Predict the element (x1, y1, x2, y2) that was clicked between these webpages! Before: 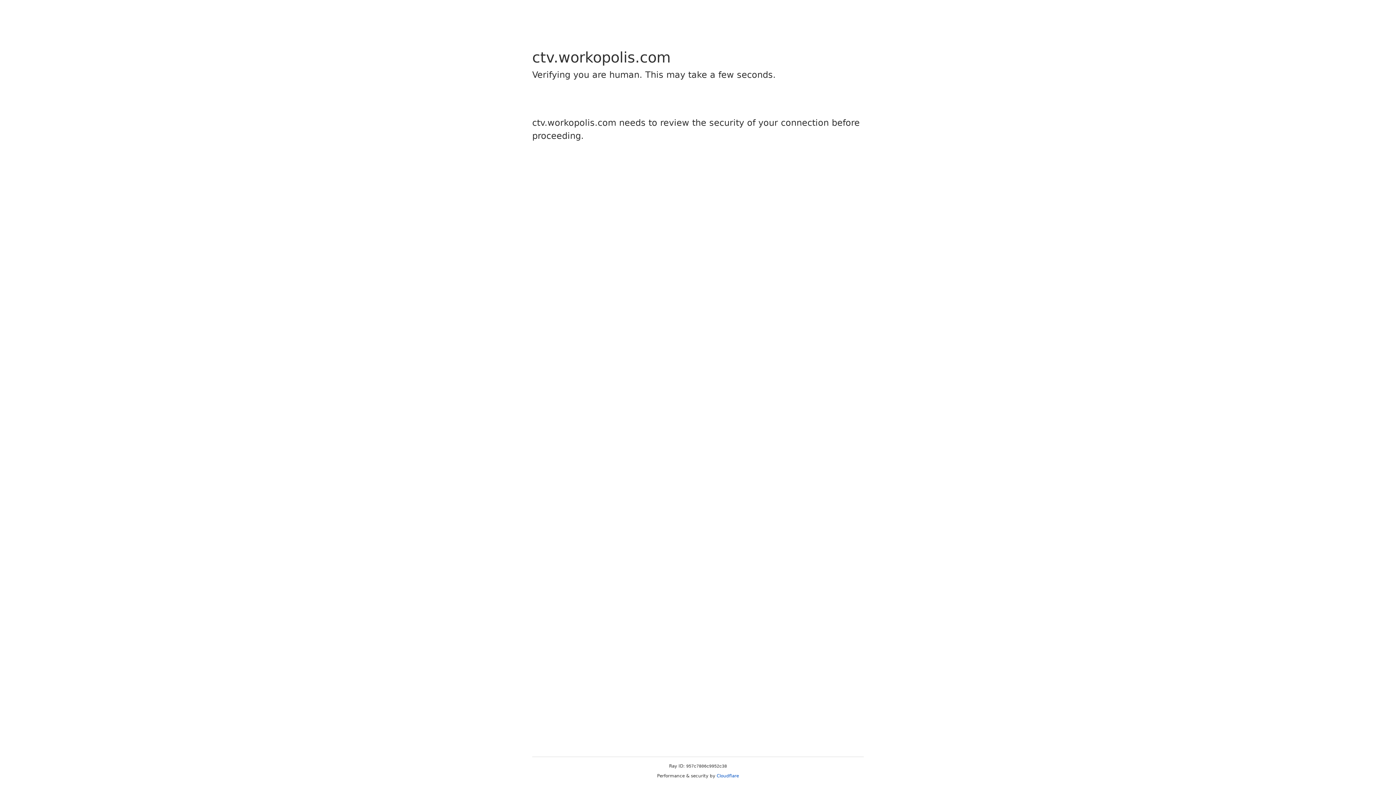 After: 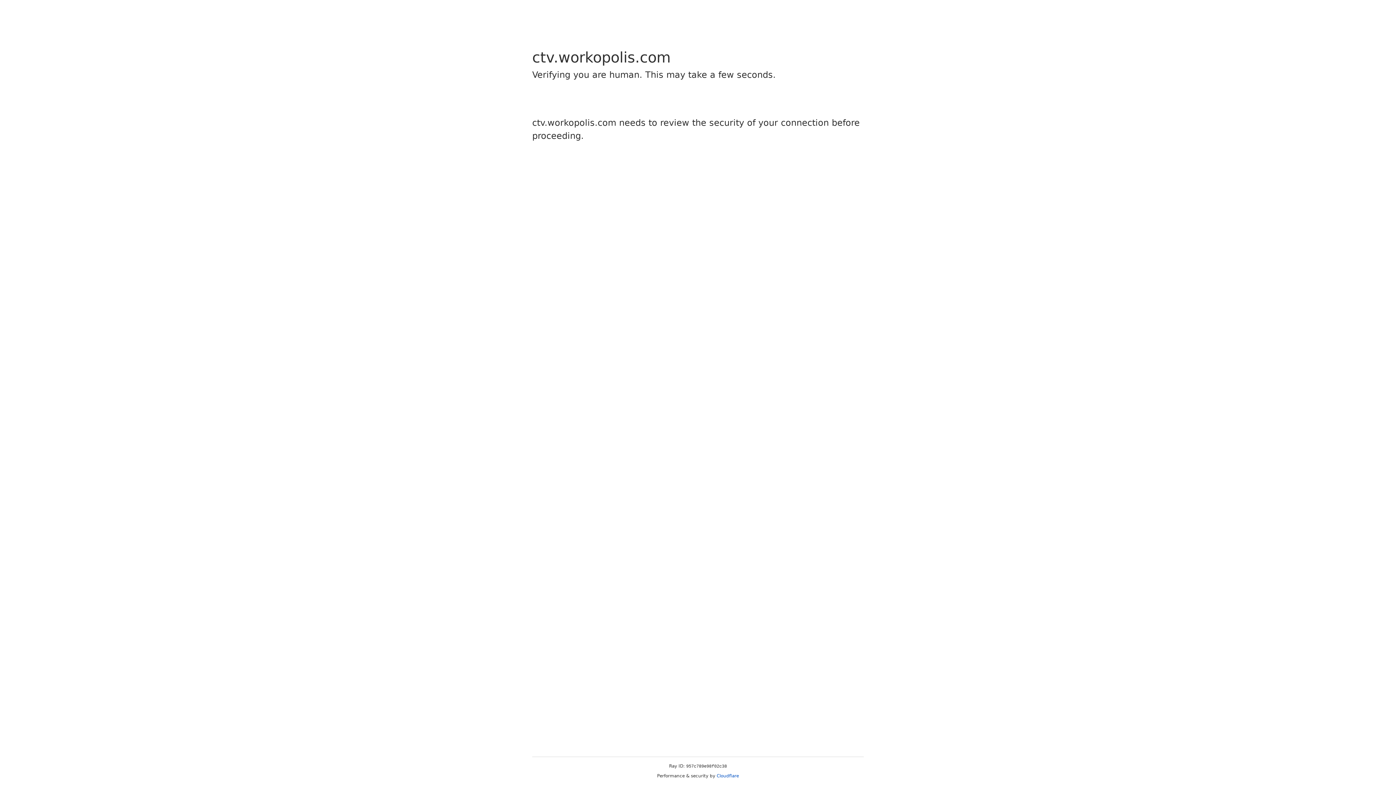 Action: bbox: (716, 773, 739, 778) label: Cloudflare